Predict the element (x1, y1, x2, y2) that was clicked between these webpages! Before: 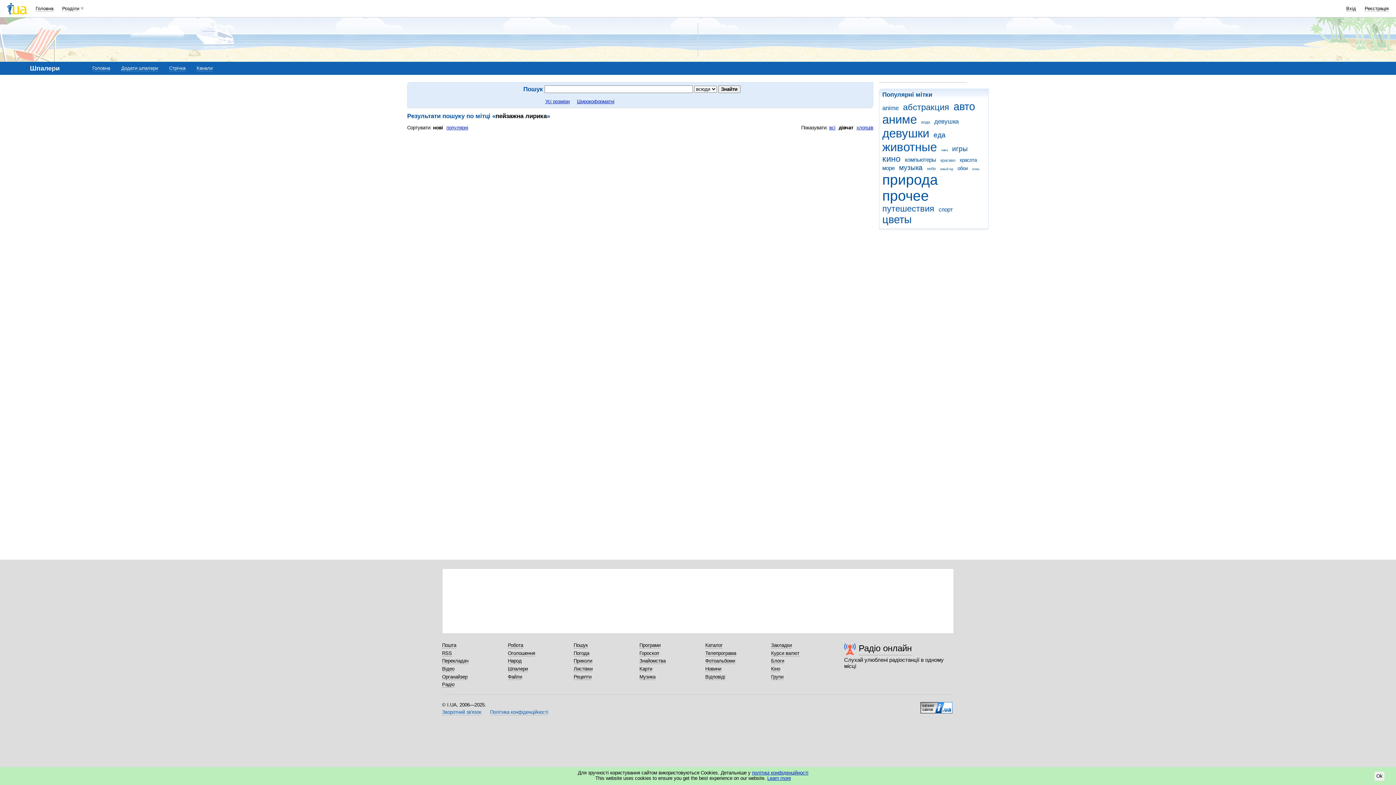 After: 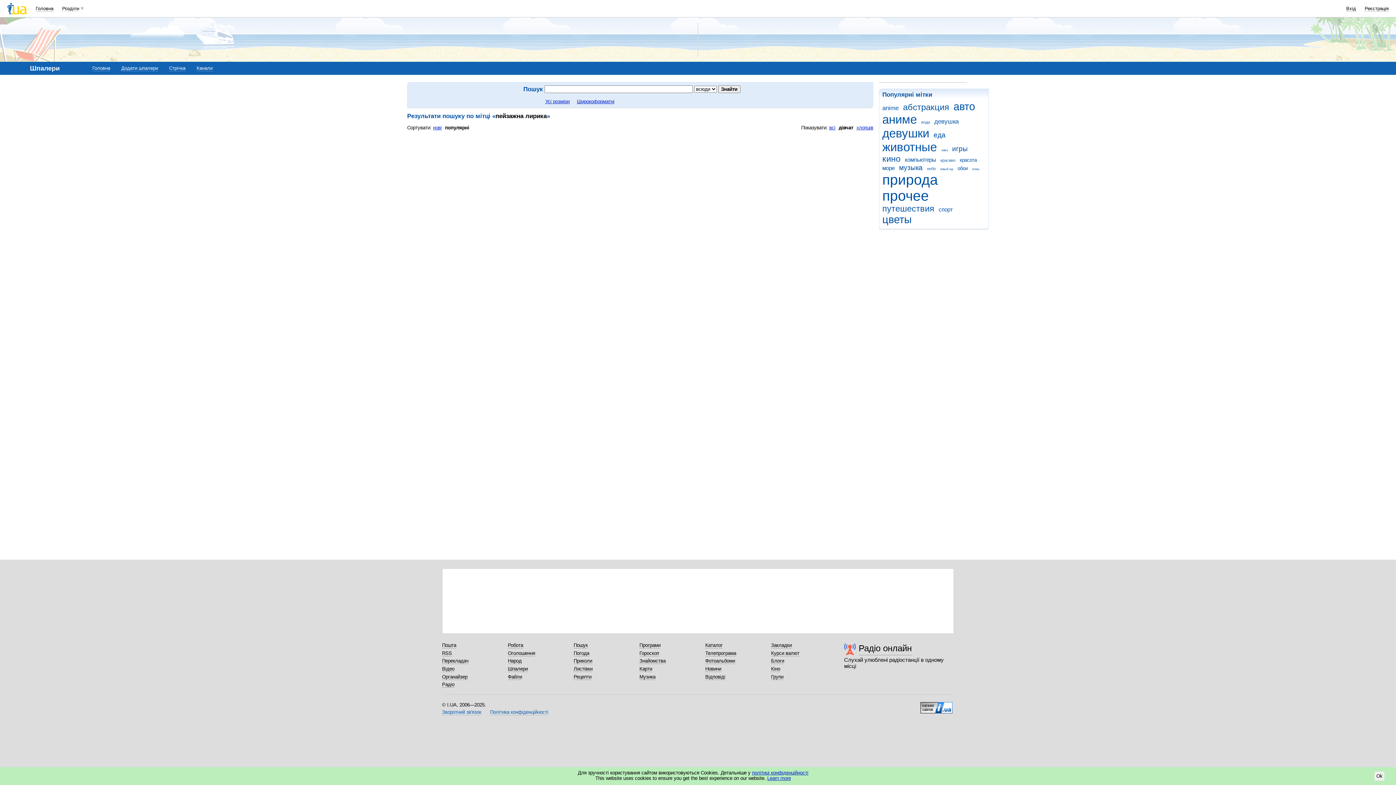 Action: bbox: (446, 125, 468, 130) label: популярні